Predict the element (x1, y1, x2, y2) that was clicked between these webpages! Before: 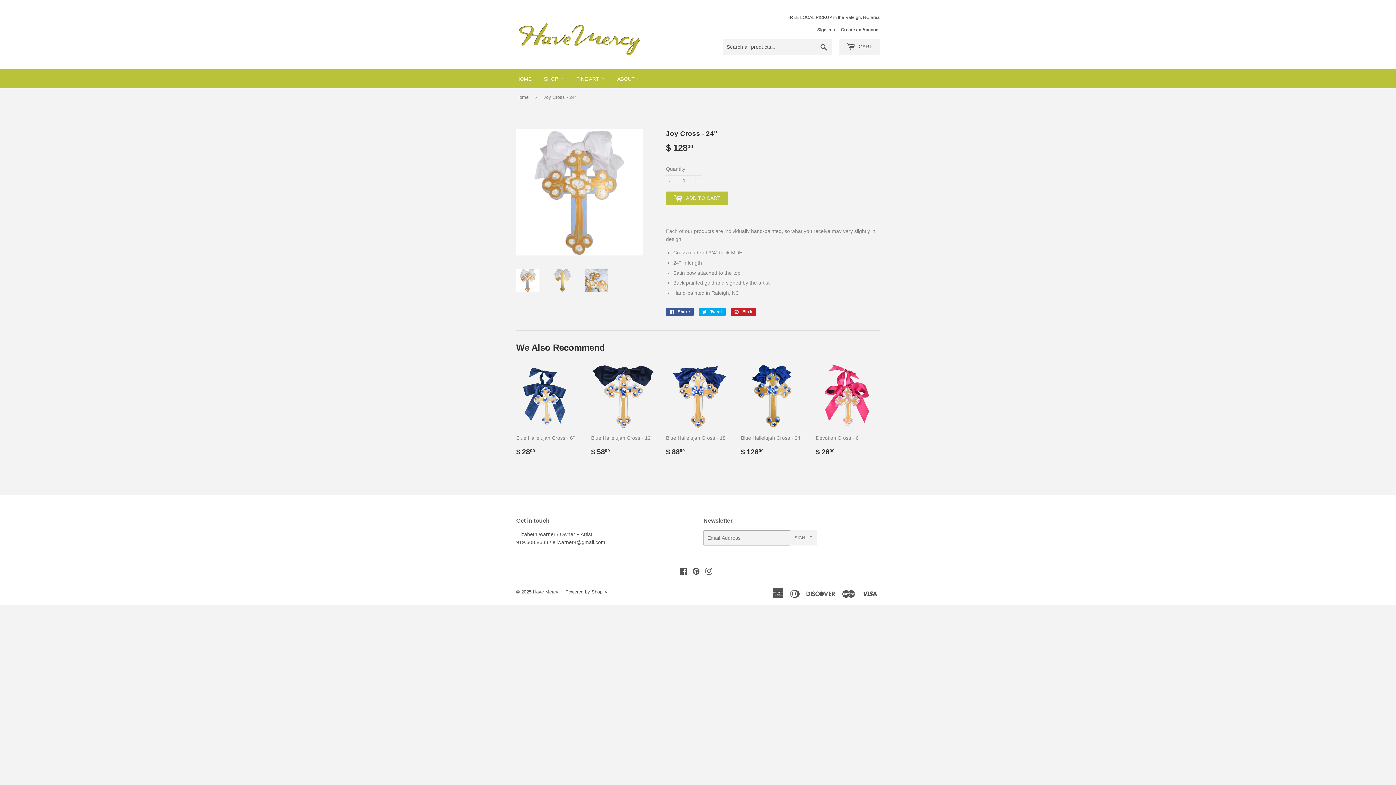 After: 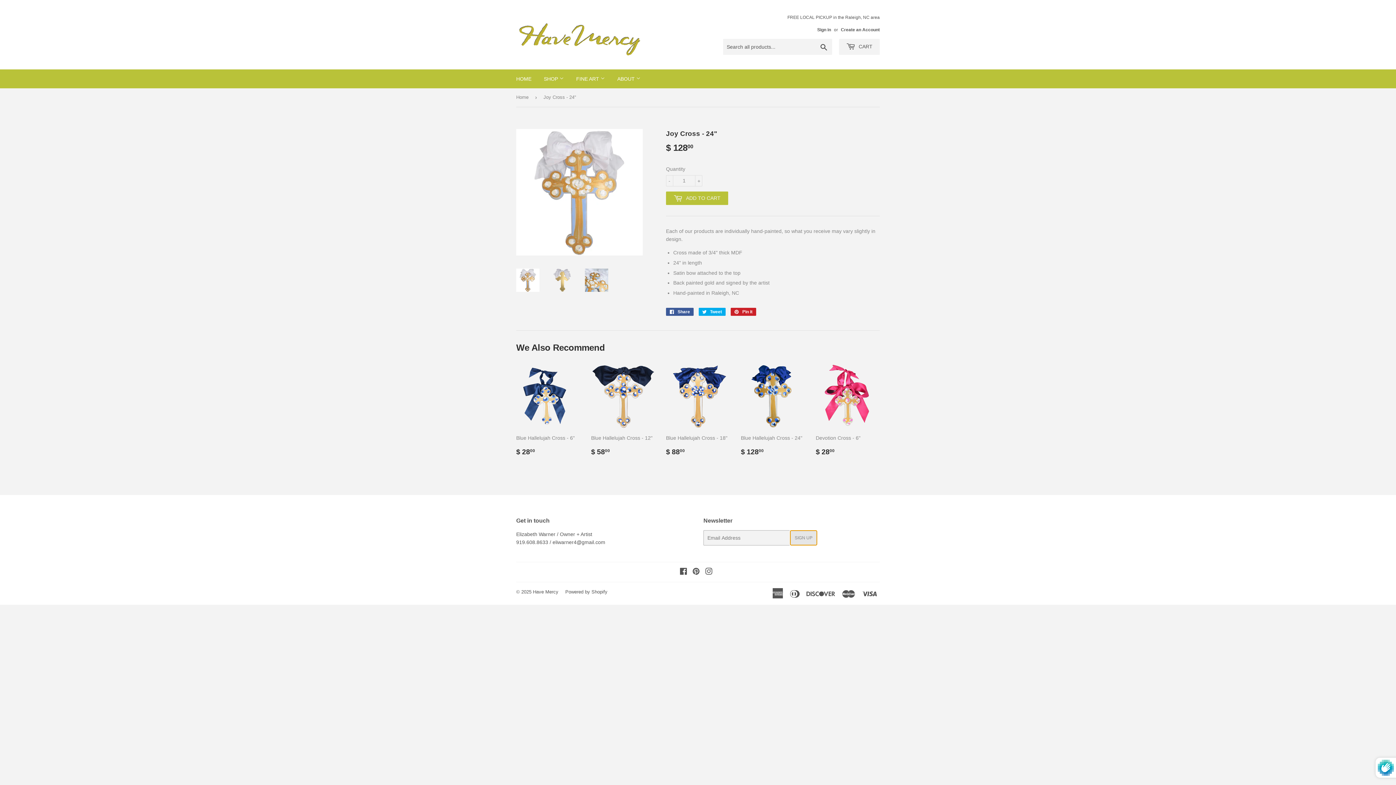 Action: label: SIGN UP bbox: (790, 530, 817, 545)